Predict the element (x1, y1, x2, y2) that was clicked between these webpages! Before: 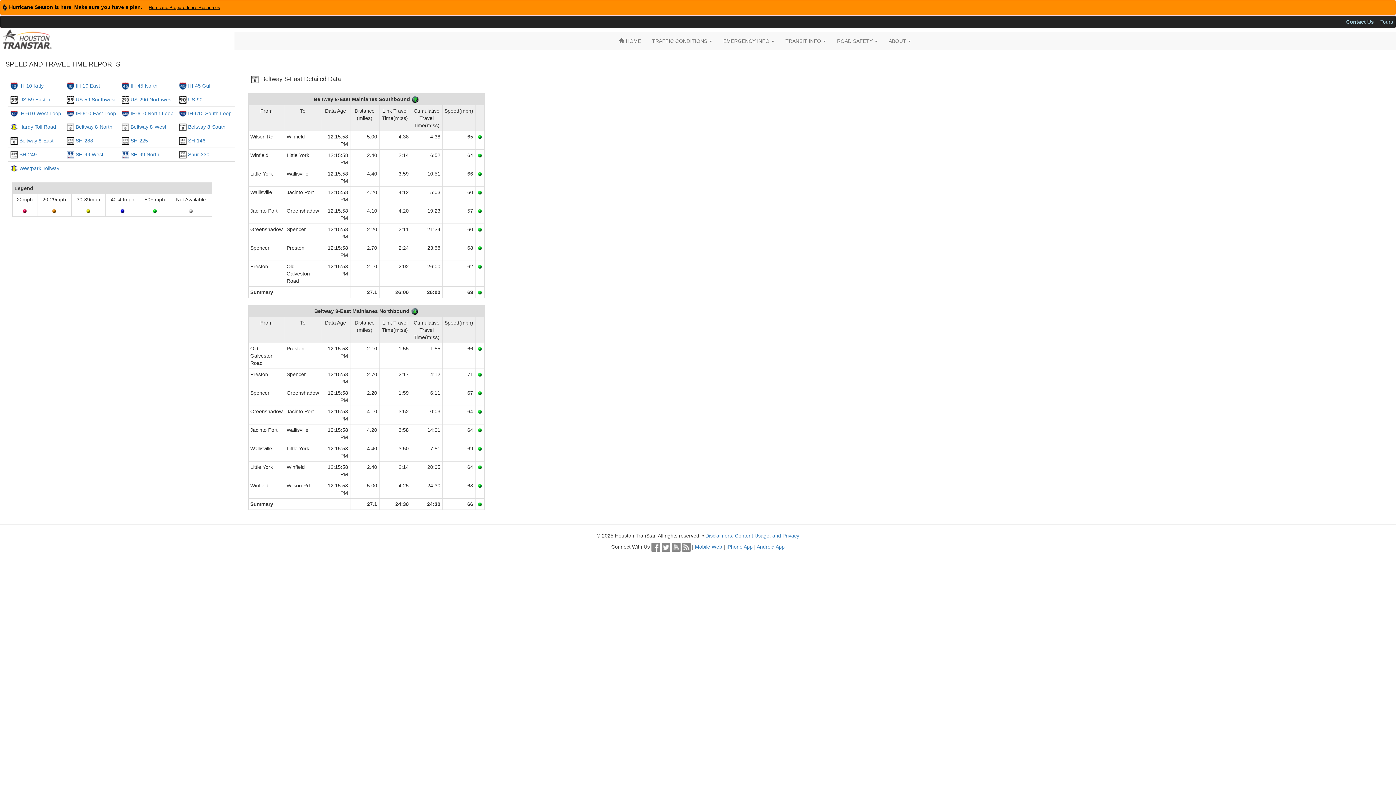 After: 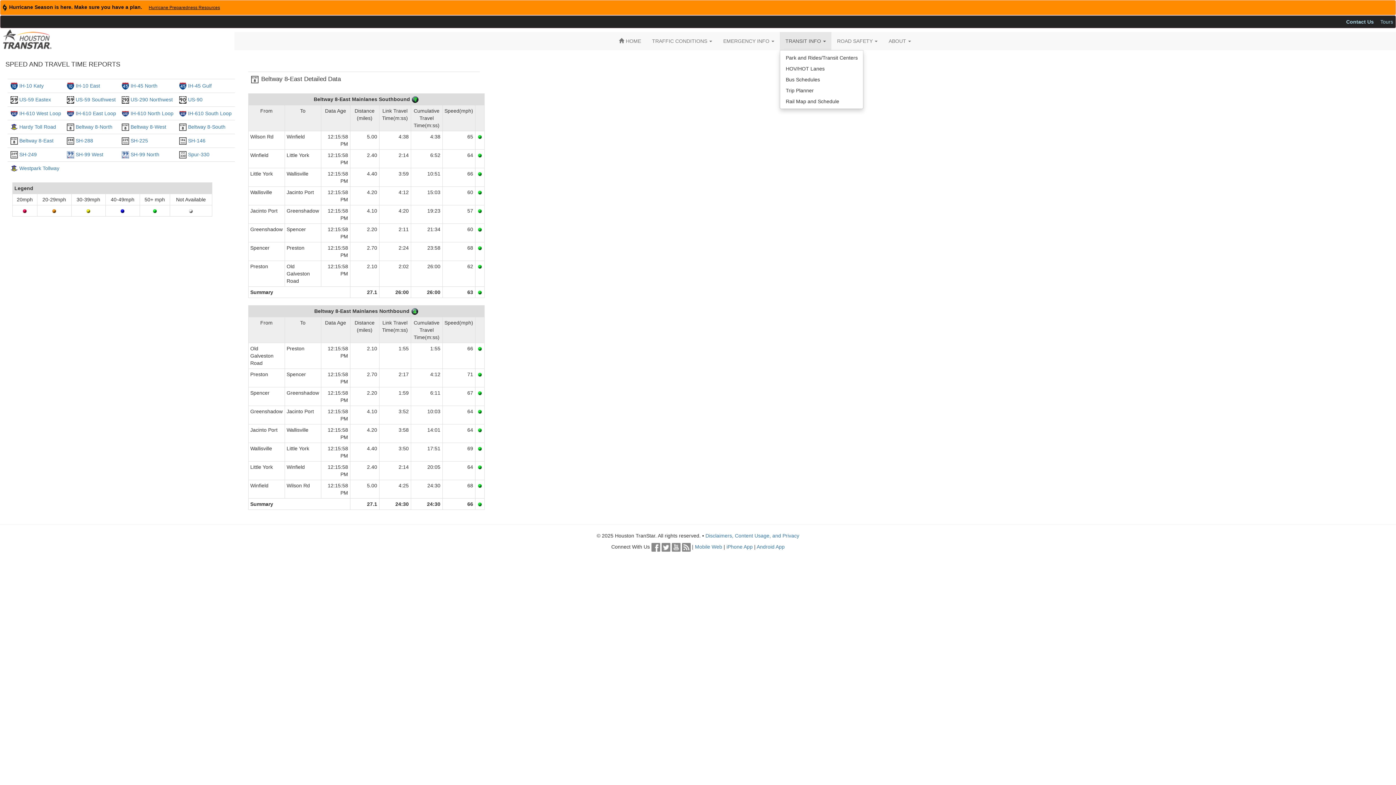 Action: bbox: (780, 32, 831, 50) label: TRANSIT INFO 